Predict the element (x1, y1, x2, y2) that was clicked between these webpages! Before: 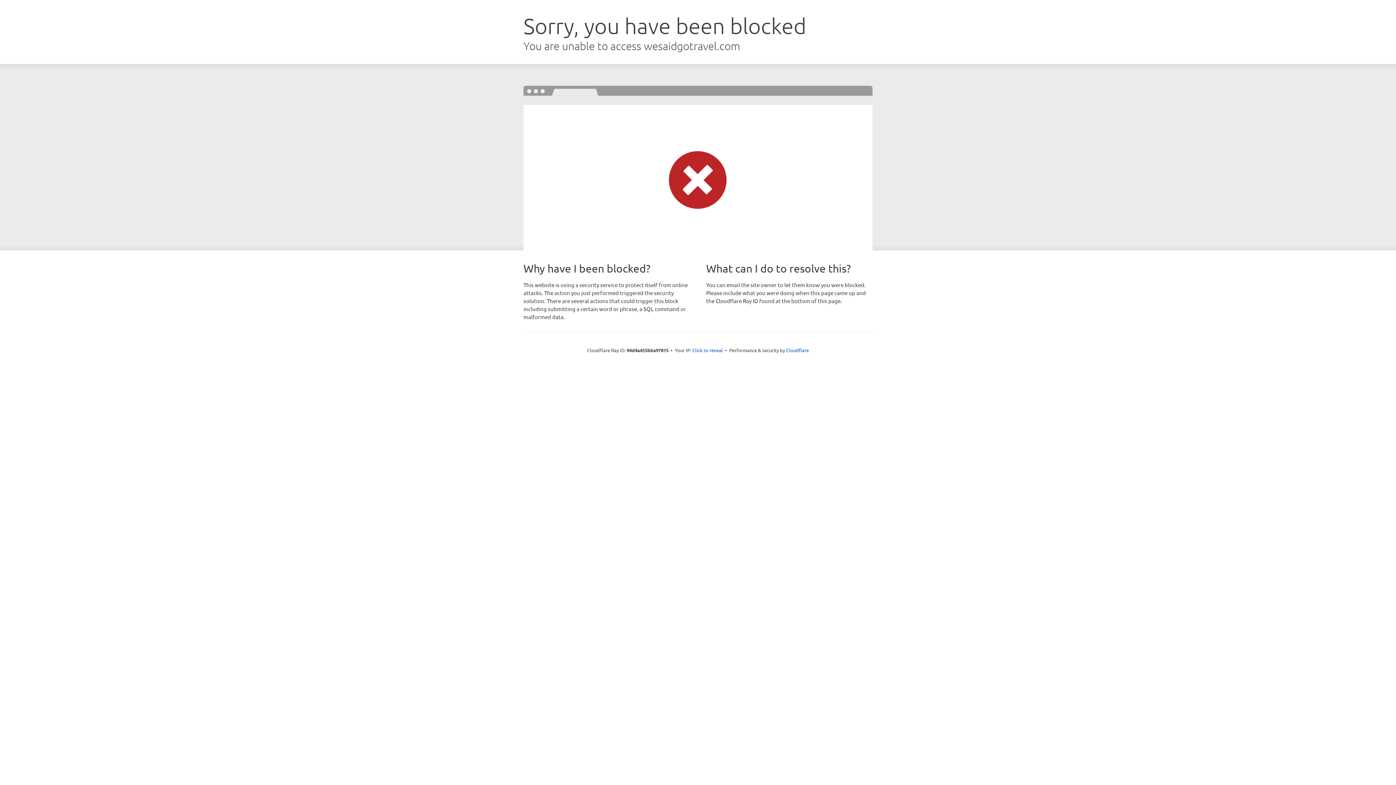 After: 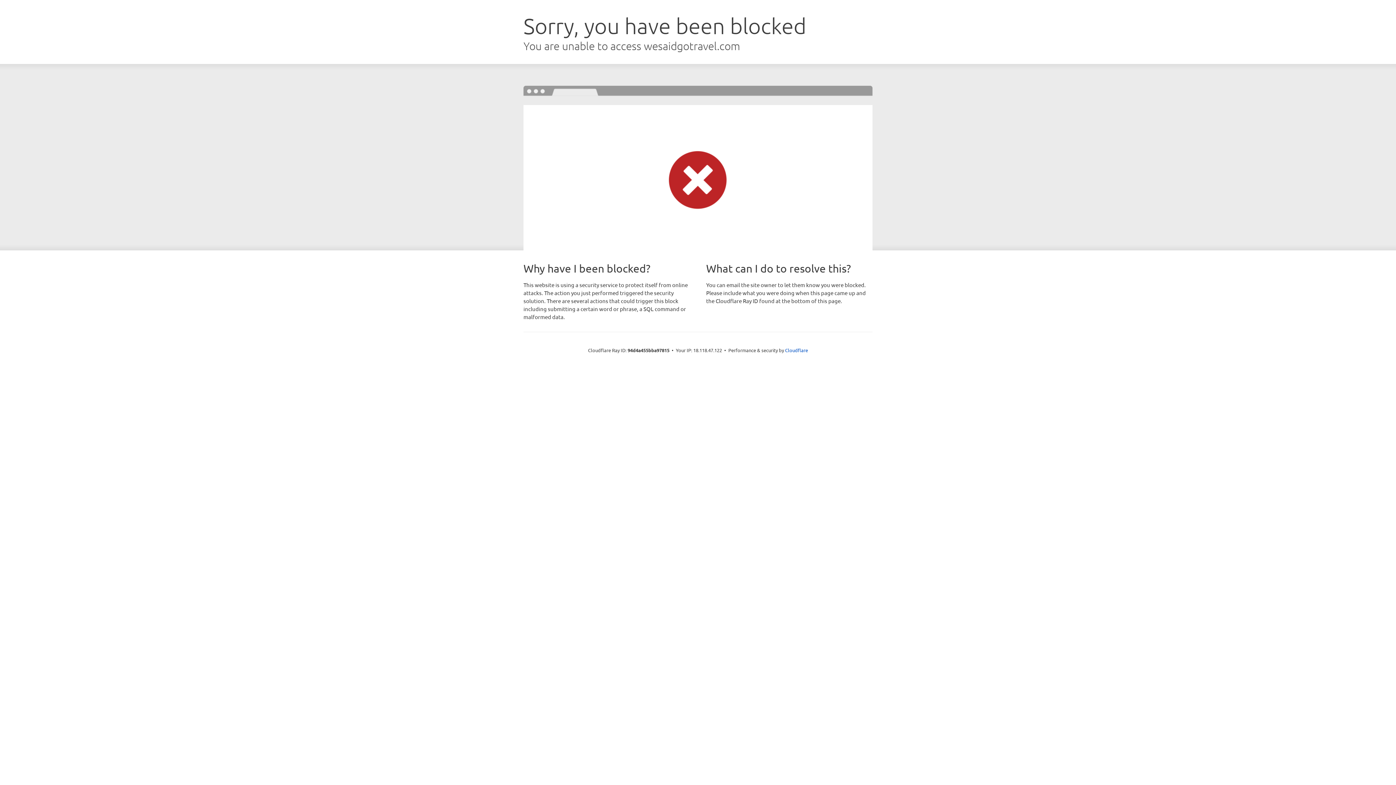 Action: label: Click to reveal bbox: (692, 346, 723, 353)